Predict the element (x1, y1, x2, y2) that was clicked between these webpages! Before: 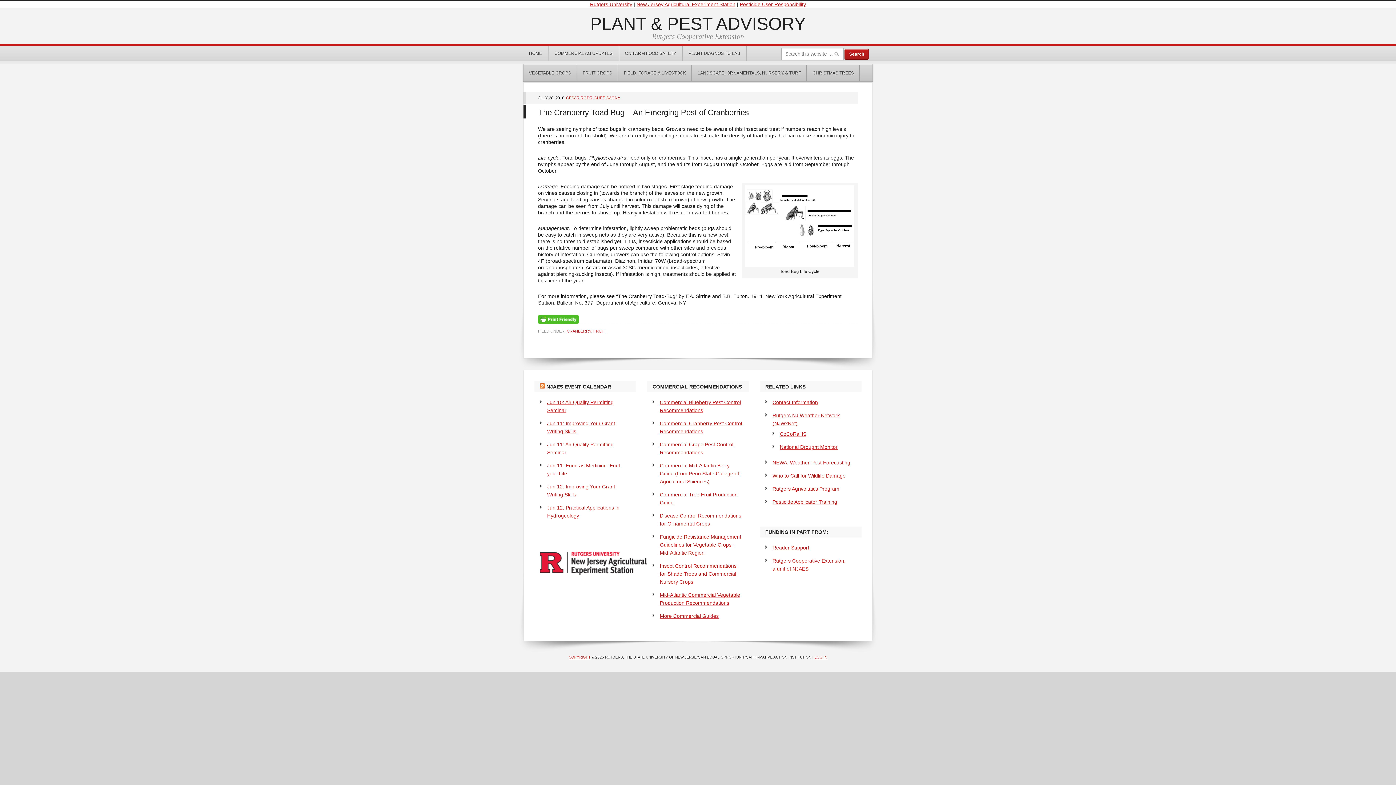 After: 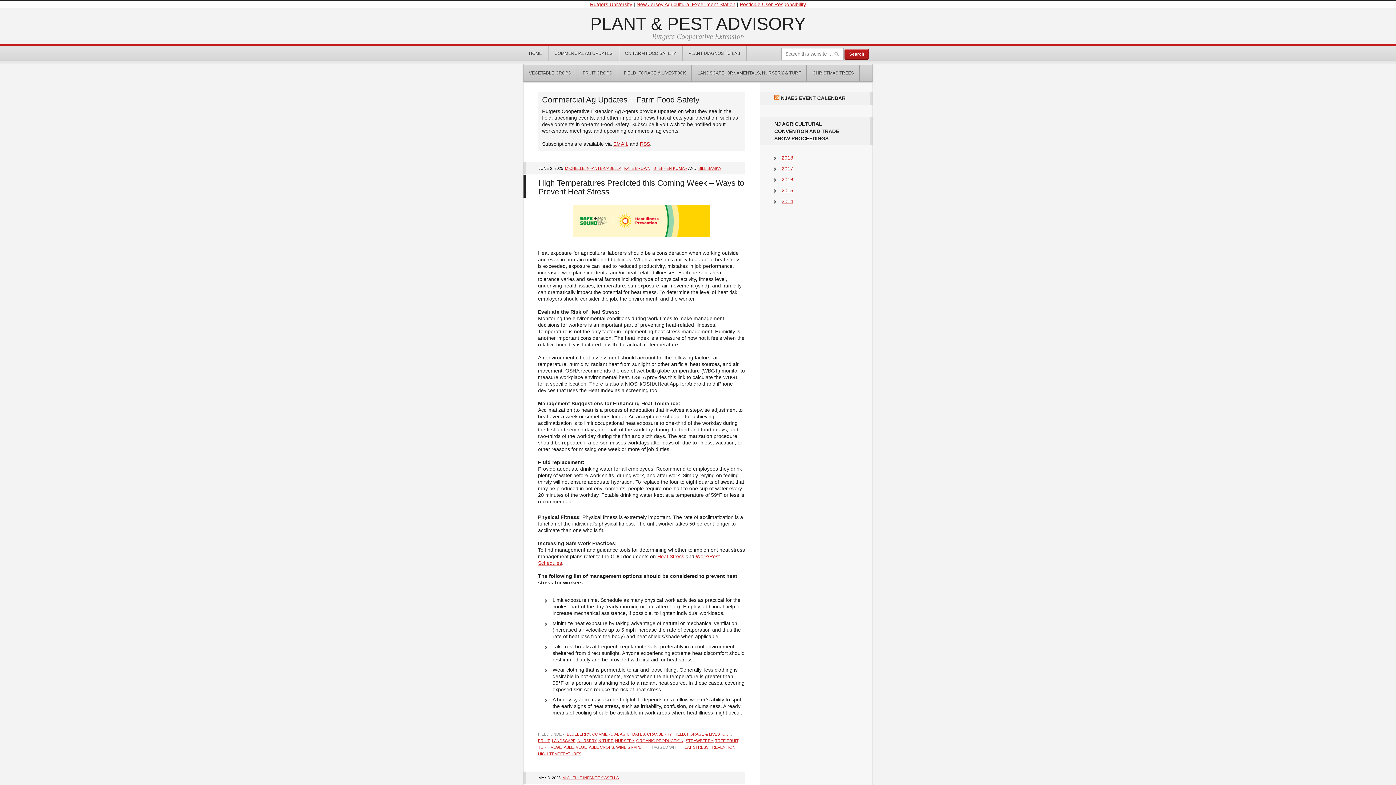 Action: label: COMMERCIAL AG UPDATES bbox: (549, 45, 618, 61)